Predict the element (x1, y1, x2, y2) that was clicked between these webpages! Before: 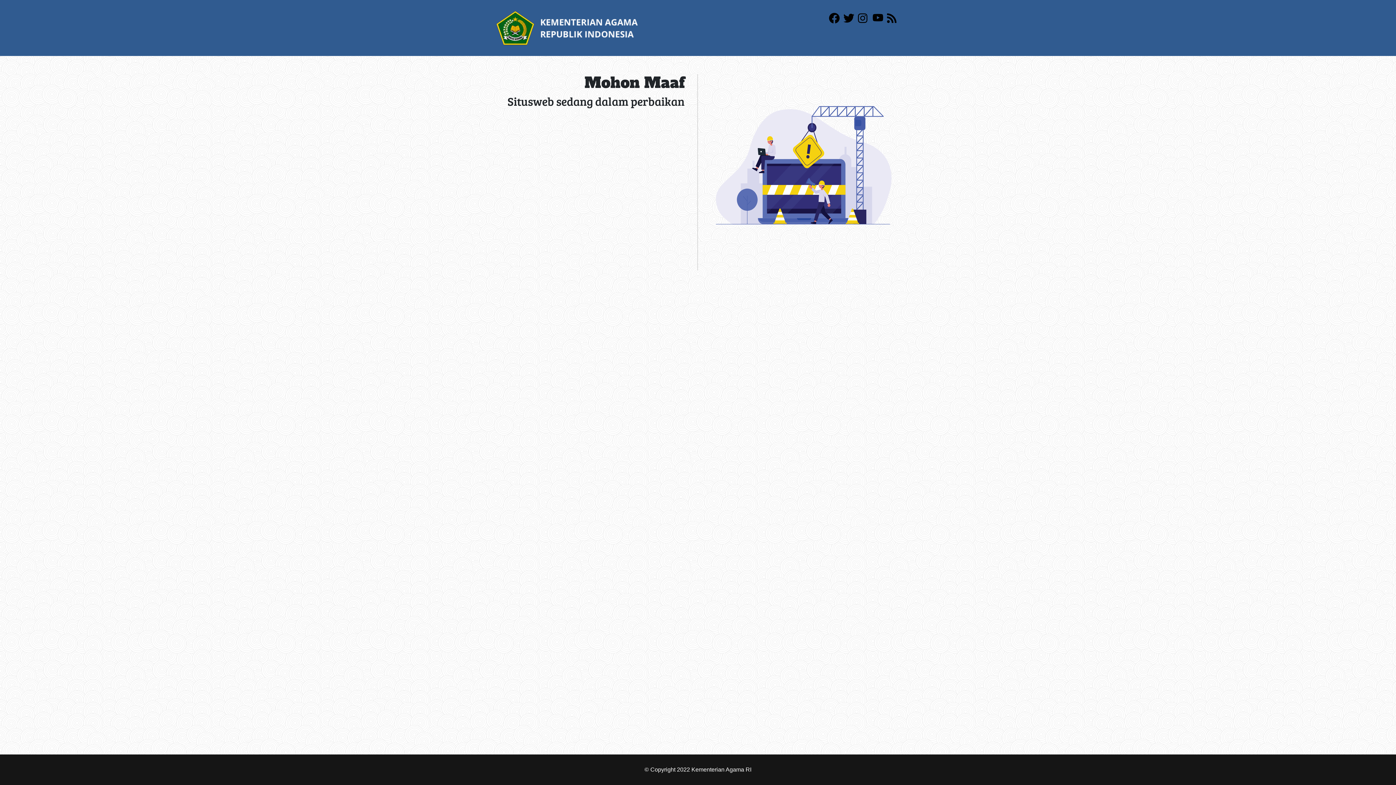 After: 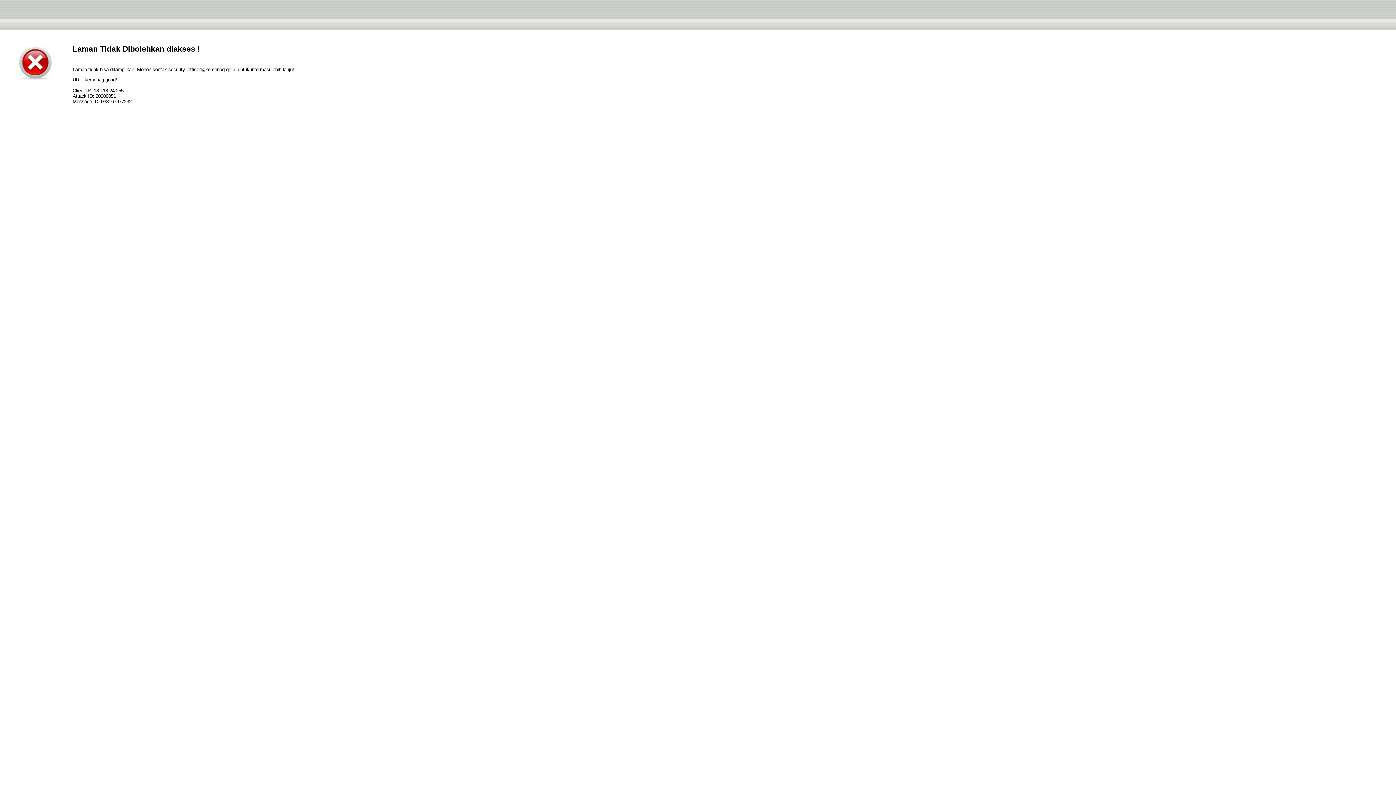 Action: bbox: (496, 24, 638, 30)